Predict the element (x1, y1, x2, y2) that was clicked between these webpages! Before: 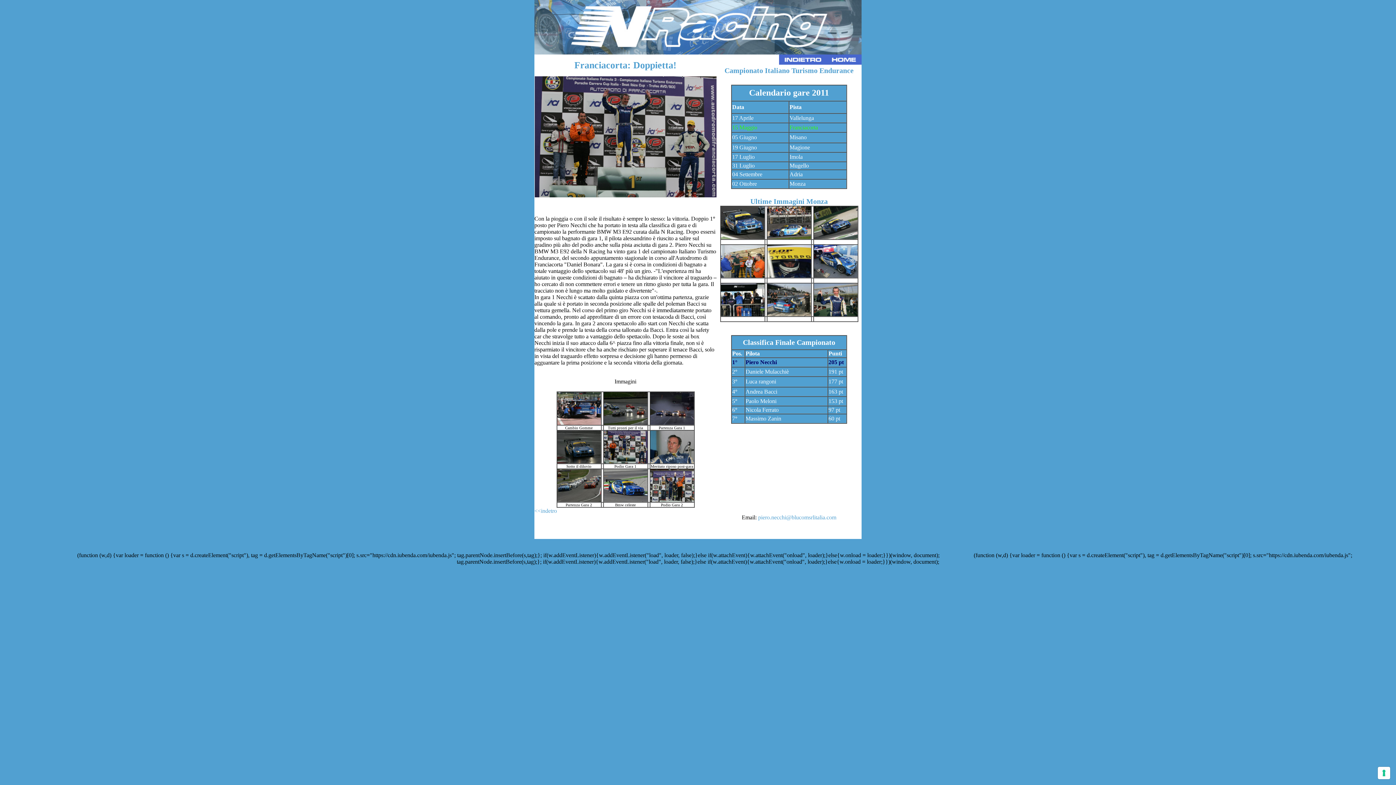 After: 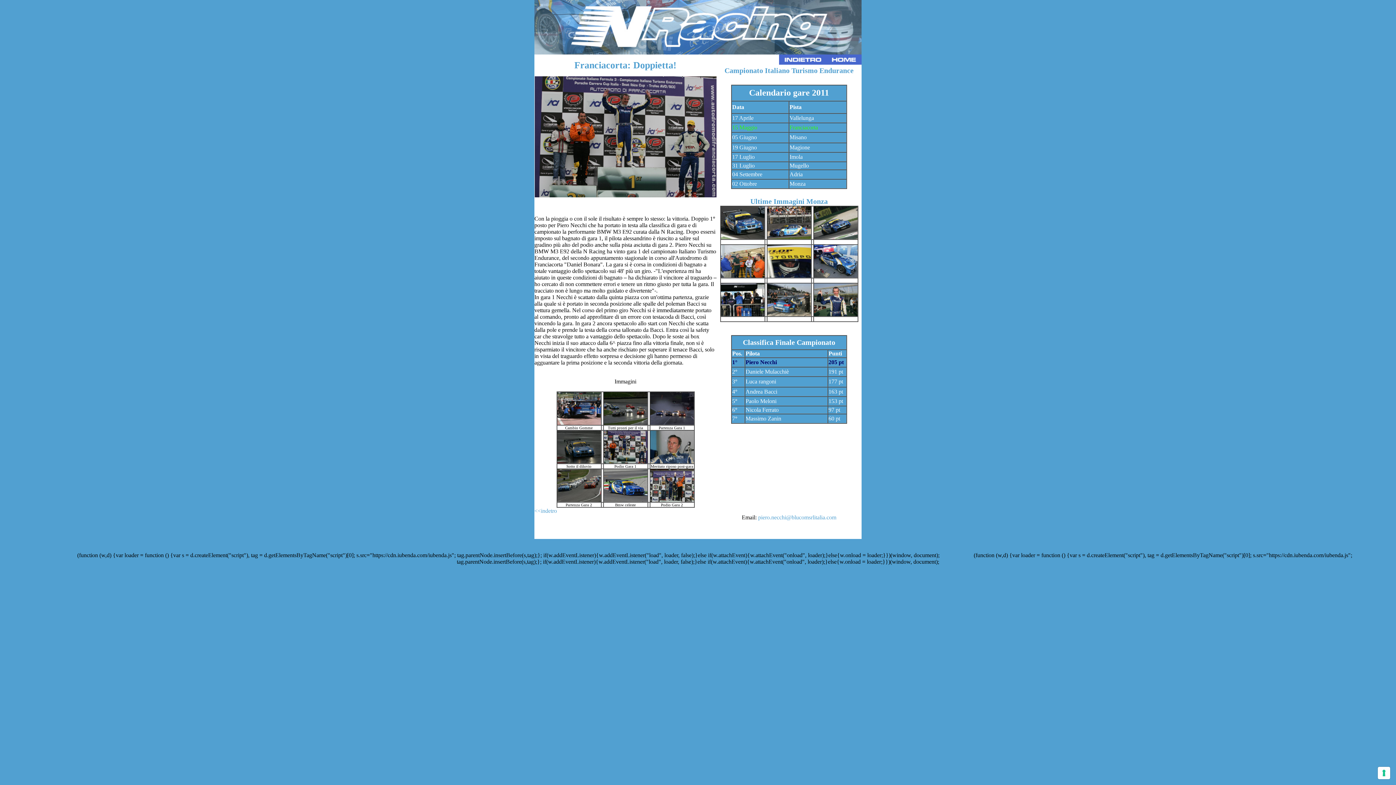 Action: bbox: (720, 272, 764, 278)